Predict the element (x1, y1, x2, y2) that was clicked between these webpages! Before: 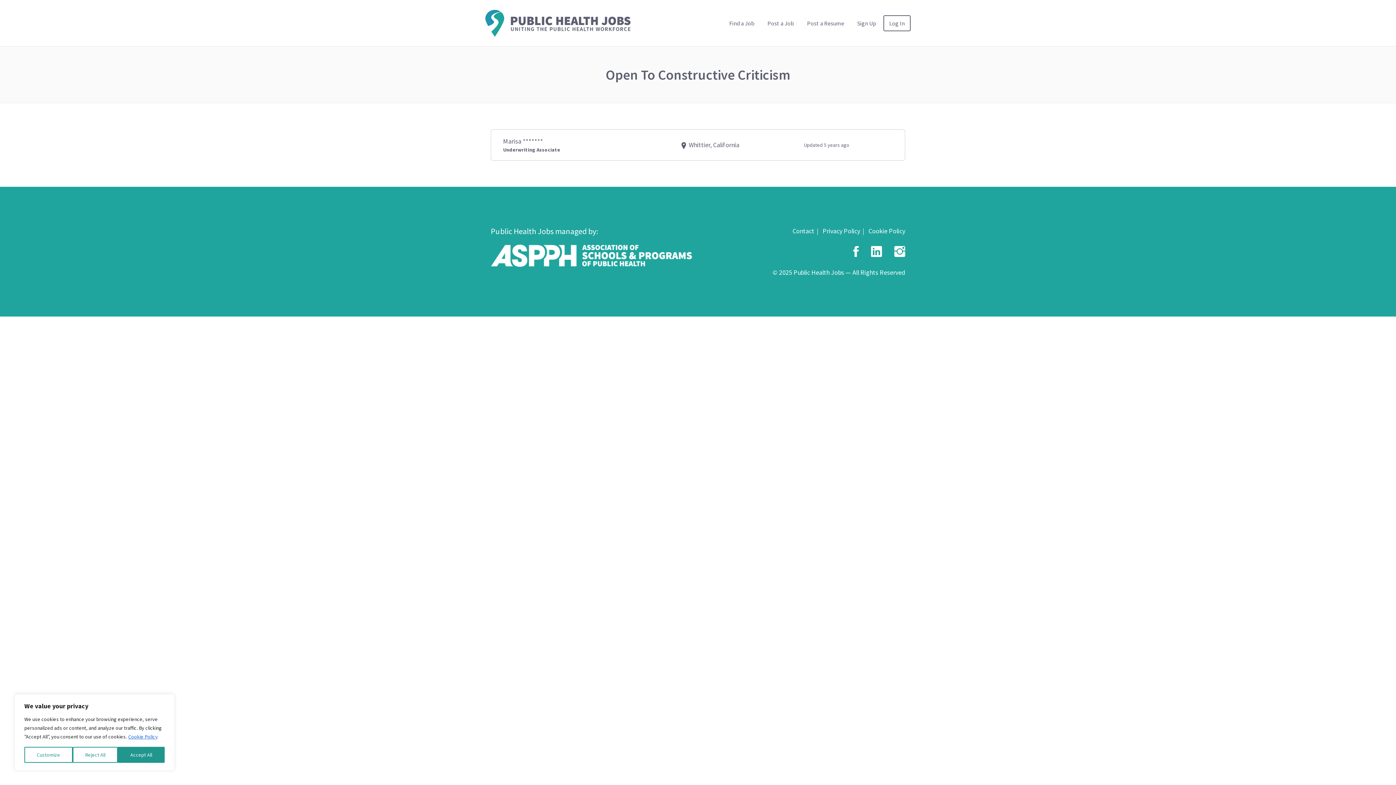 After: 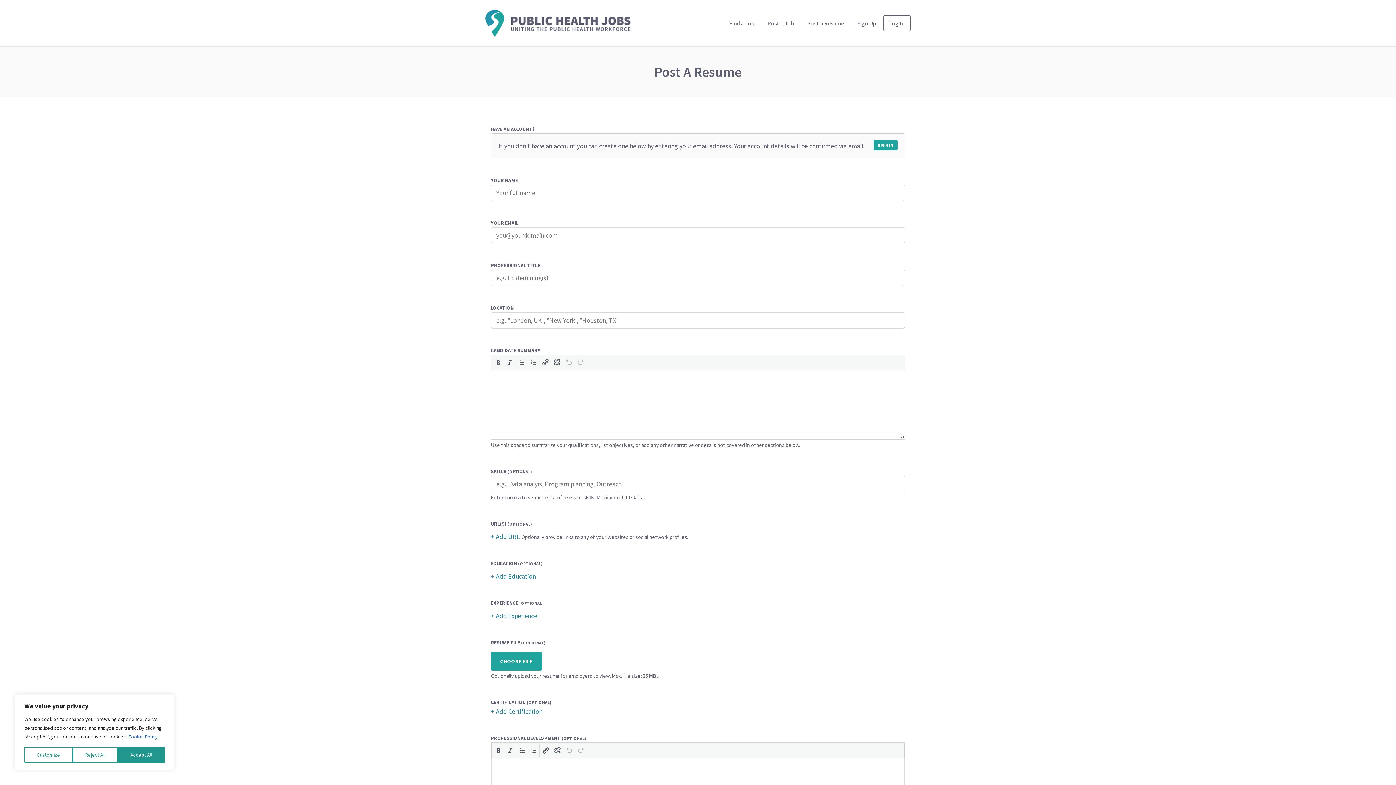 Action: label: Post a Resume bbox: (801, 15, 850, 31)